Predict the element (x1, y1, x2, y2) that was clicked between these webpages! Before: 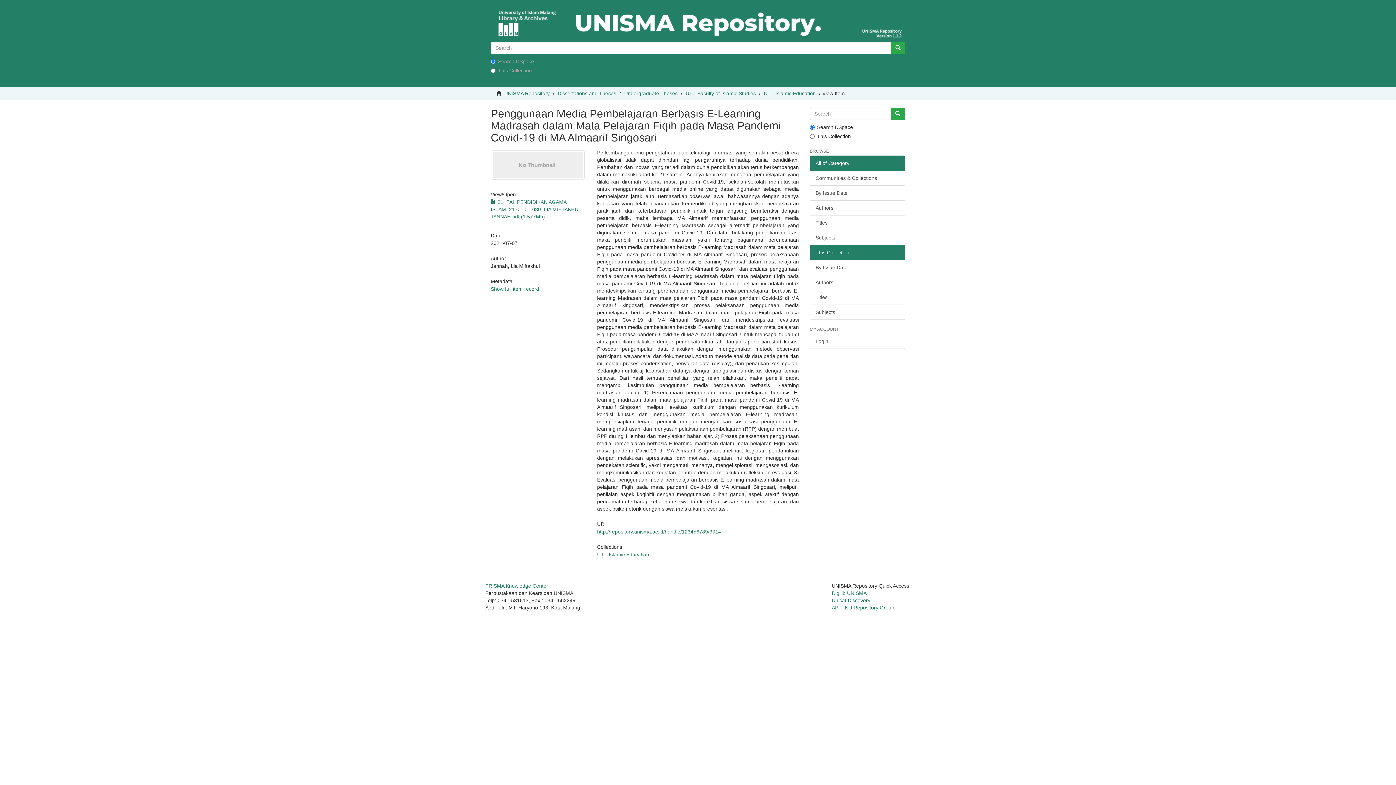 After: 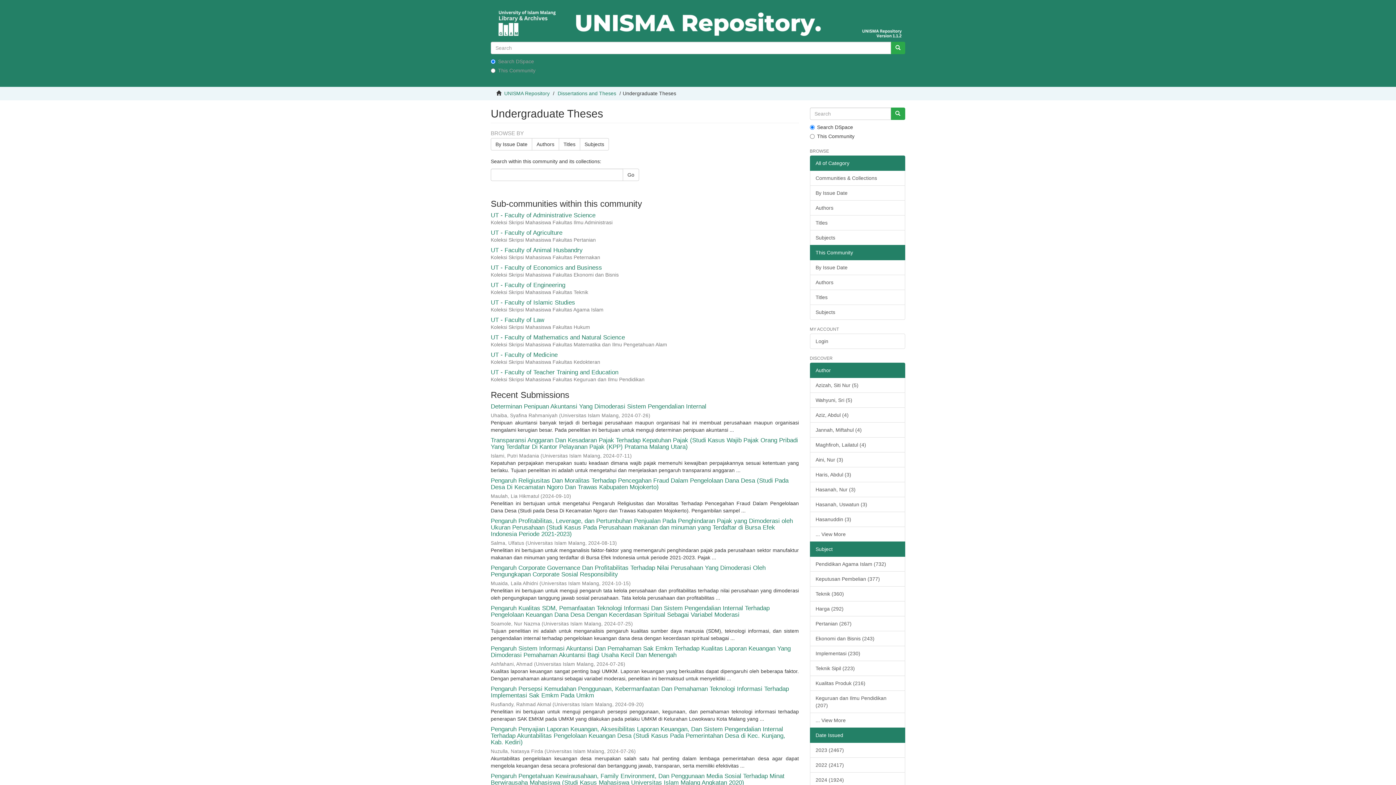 Action: bbox: (624, 90, 677, 96) label: Undergraduate Theses